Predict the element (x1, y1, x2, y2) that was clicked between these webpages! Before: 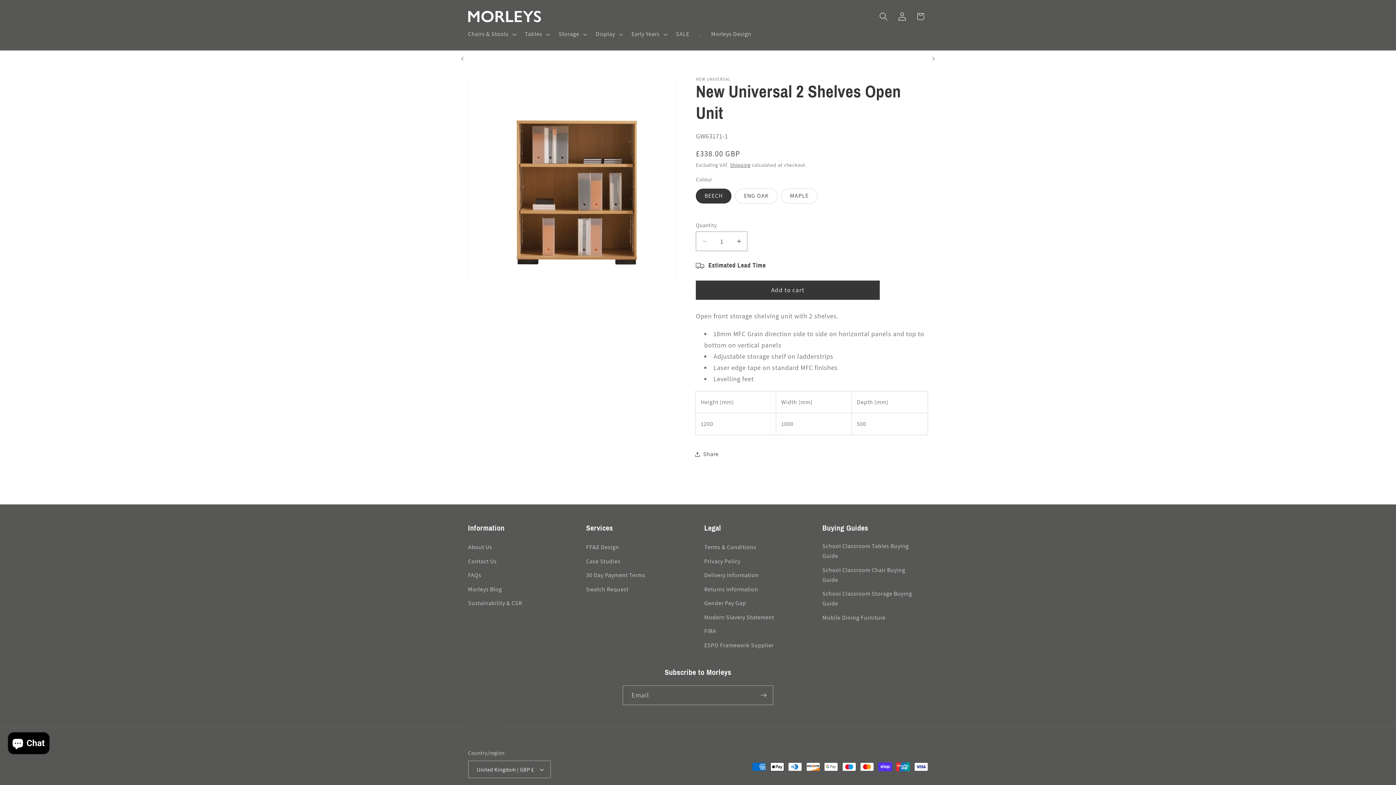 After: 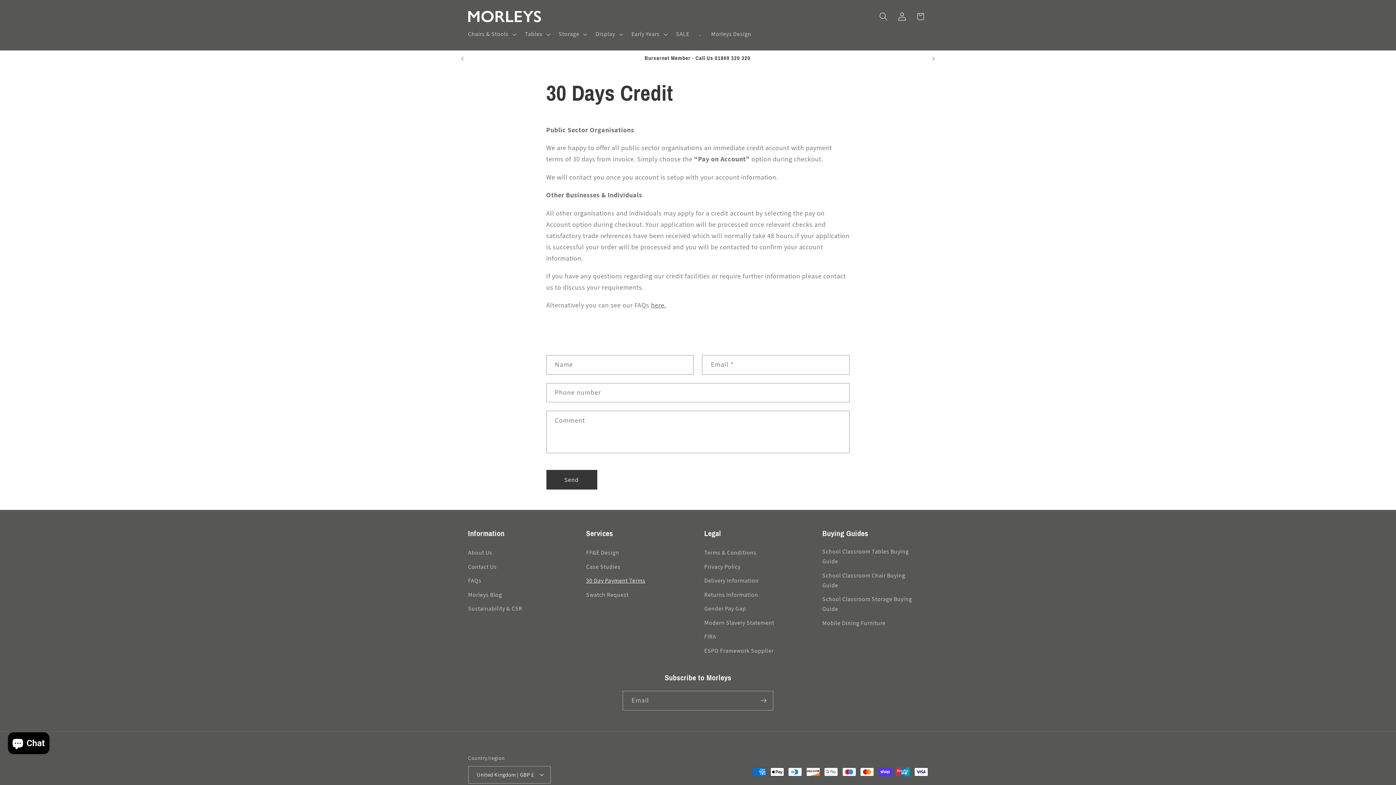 Action: bbox: (586, 568, 645, 582) label: 30 Day Payment Terms